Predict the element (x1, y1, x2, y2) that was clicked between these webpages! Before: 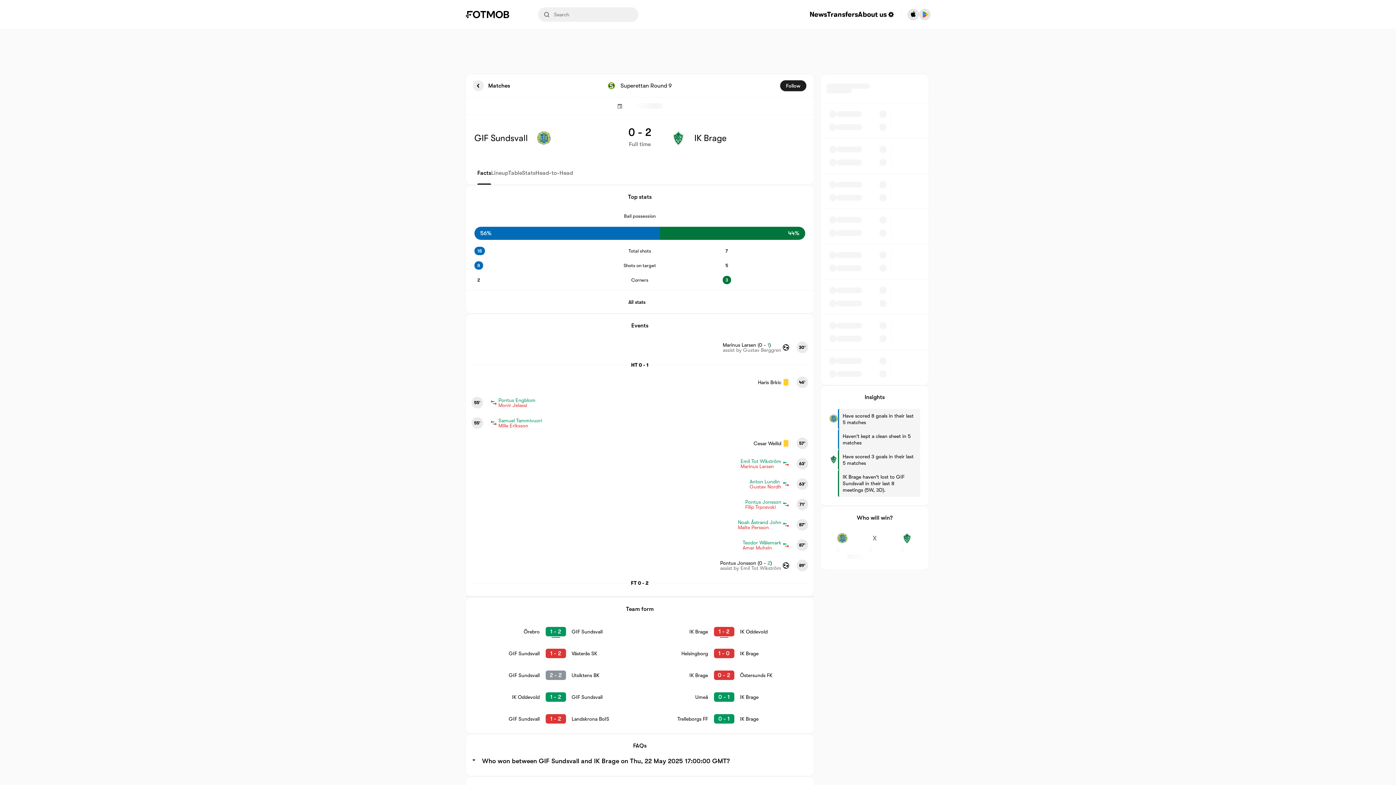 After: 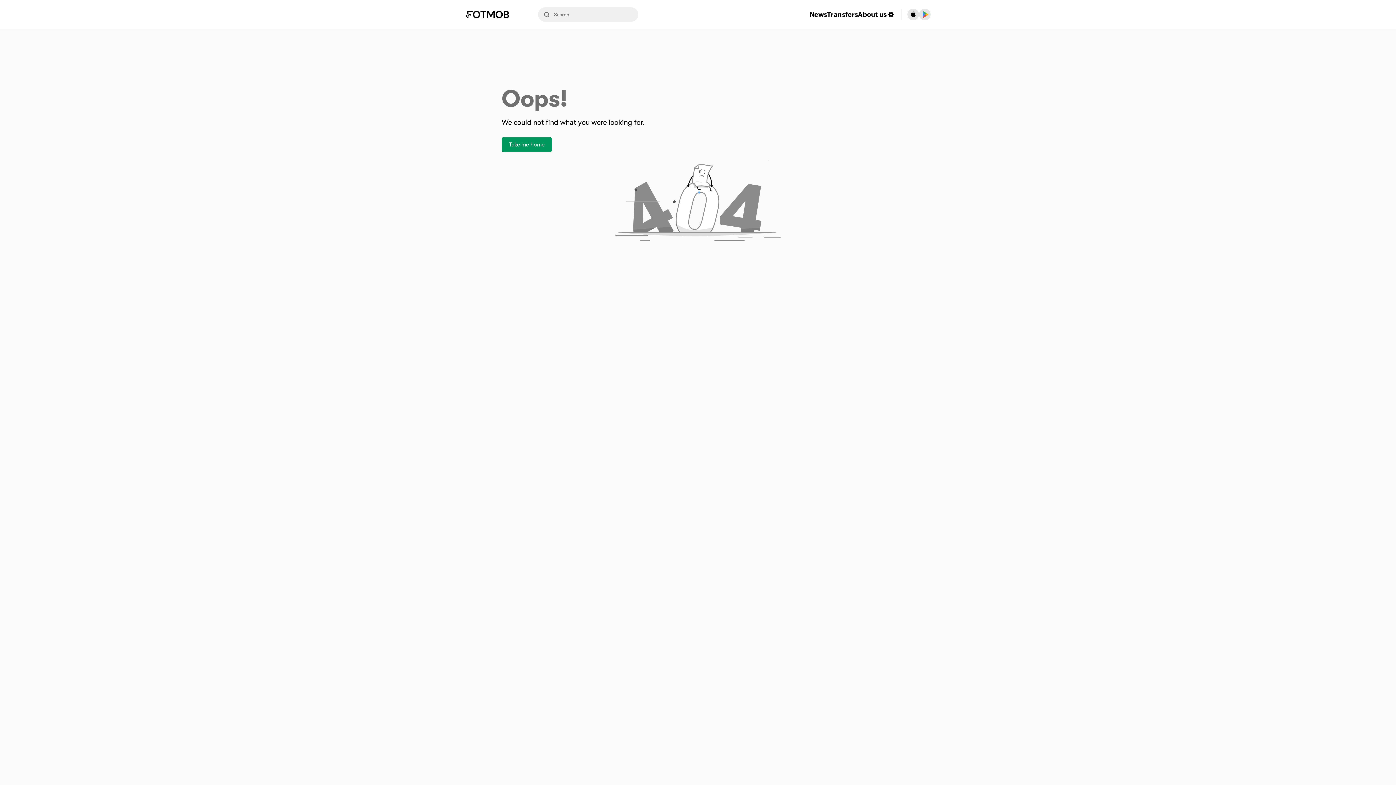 Action: label: Anton Lundin bbox: (749, 478, 780, 484)